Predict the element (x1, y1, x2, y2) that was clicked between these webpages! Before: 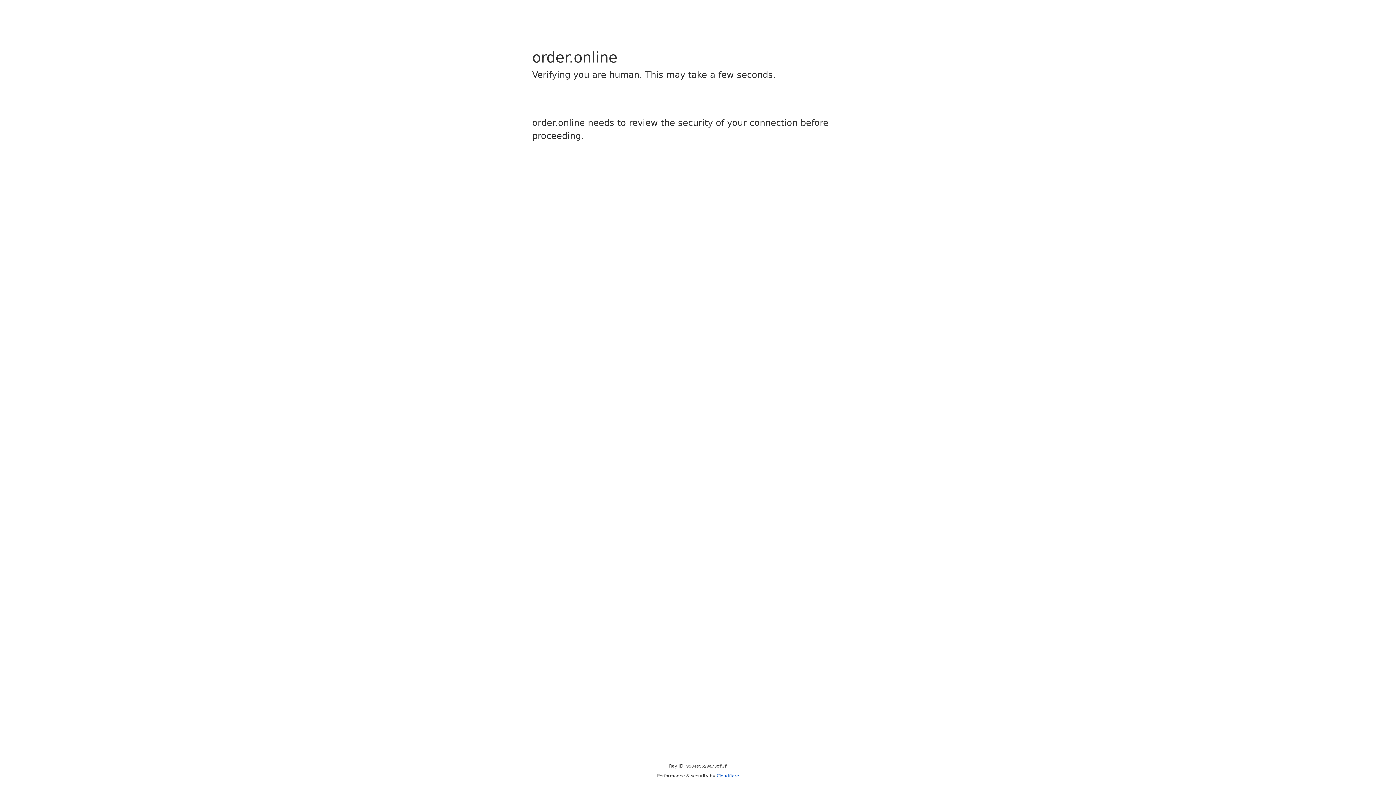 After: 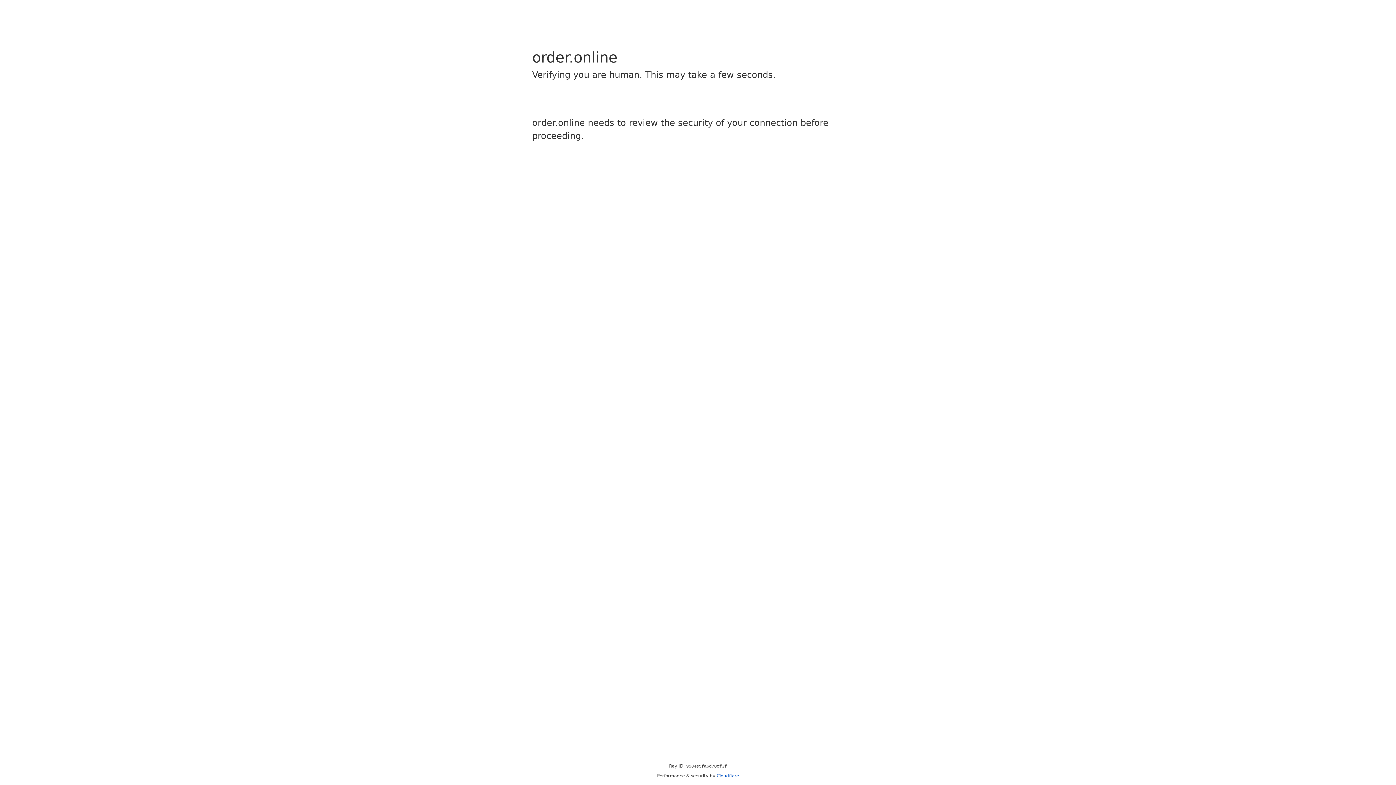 Action: label: Cloudflare bbox: (716, 773, 739, 778)